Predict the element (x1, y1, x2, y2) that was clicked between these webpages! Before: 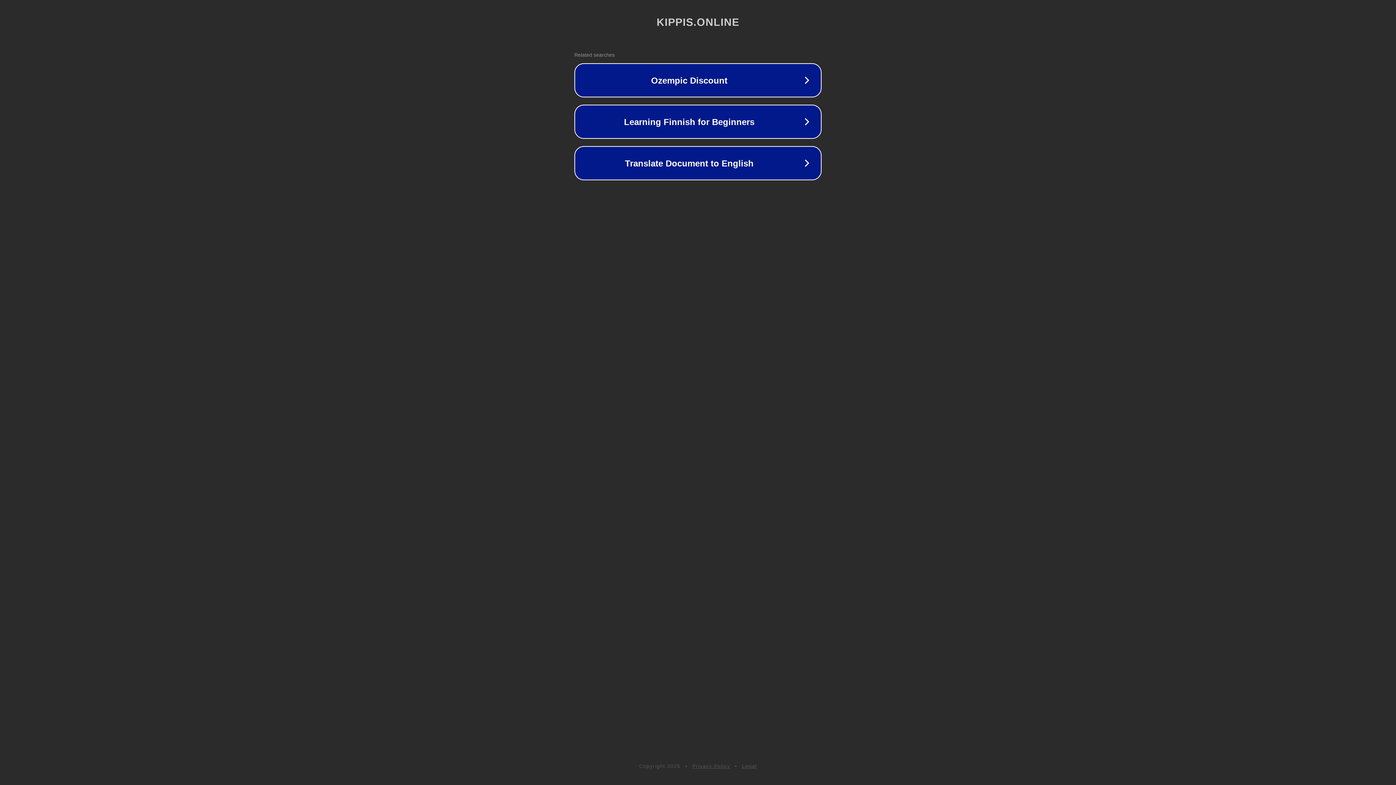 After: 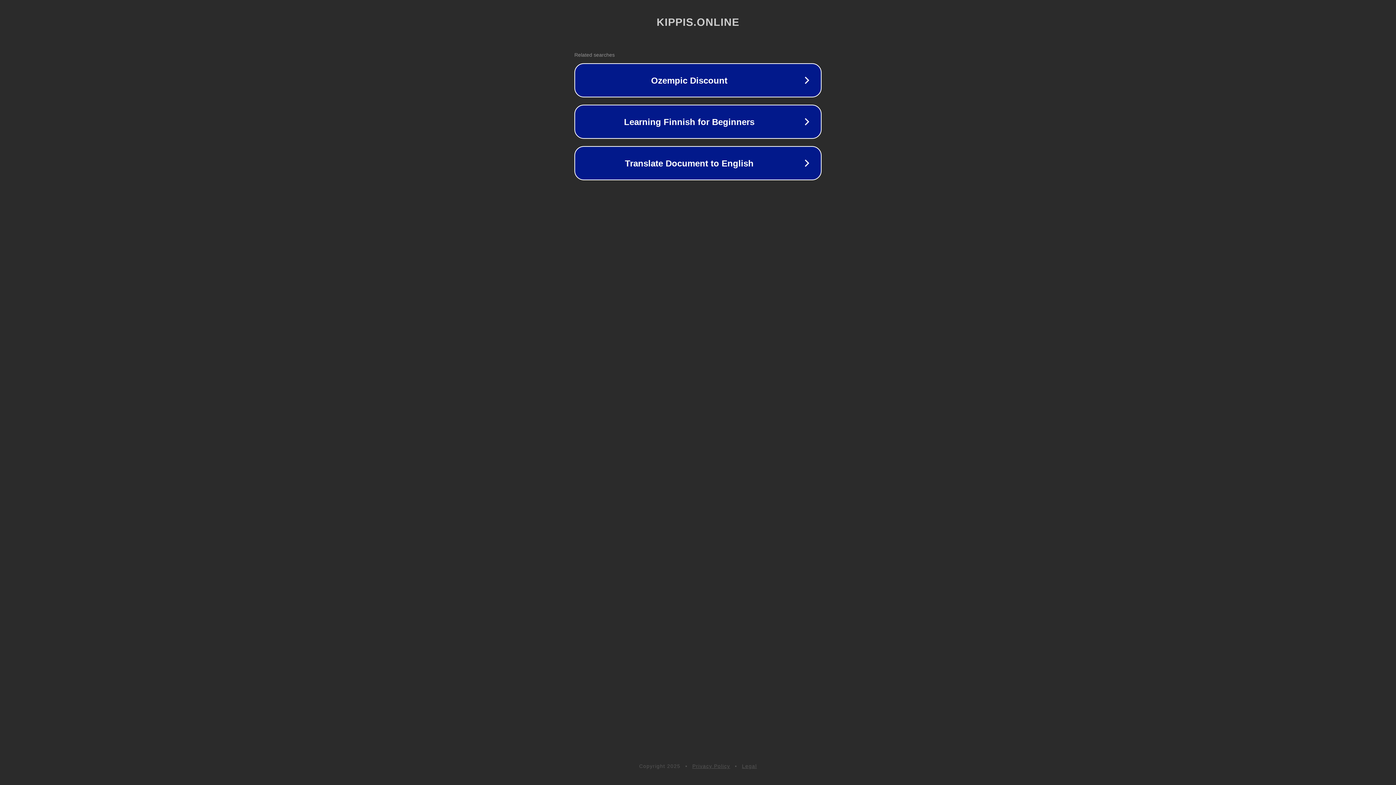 Action: label: Legal bbox: (742, 763, 757, 769)